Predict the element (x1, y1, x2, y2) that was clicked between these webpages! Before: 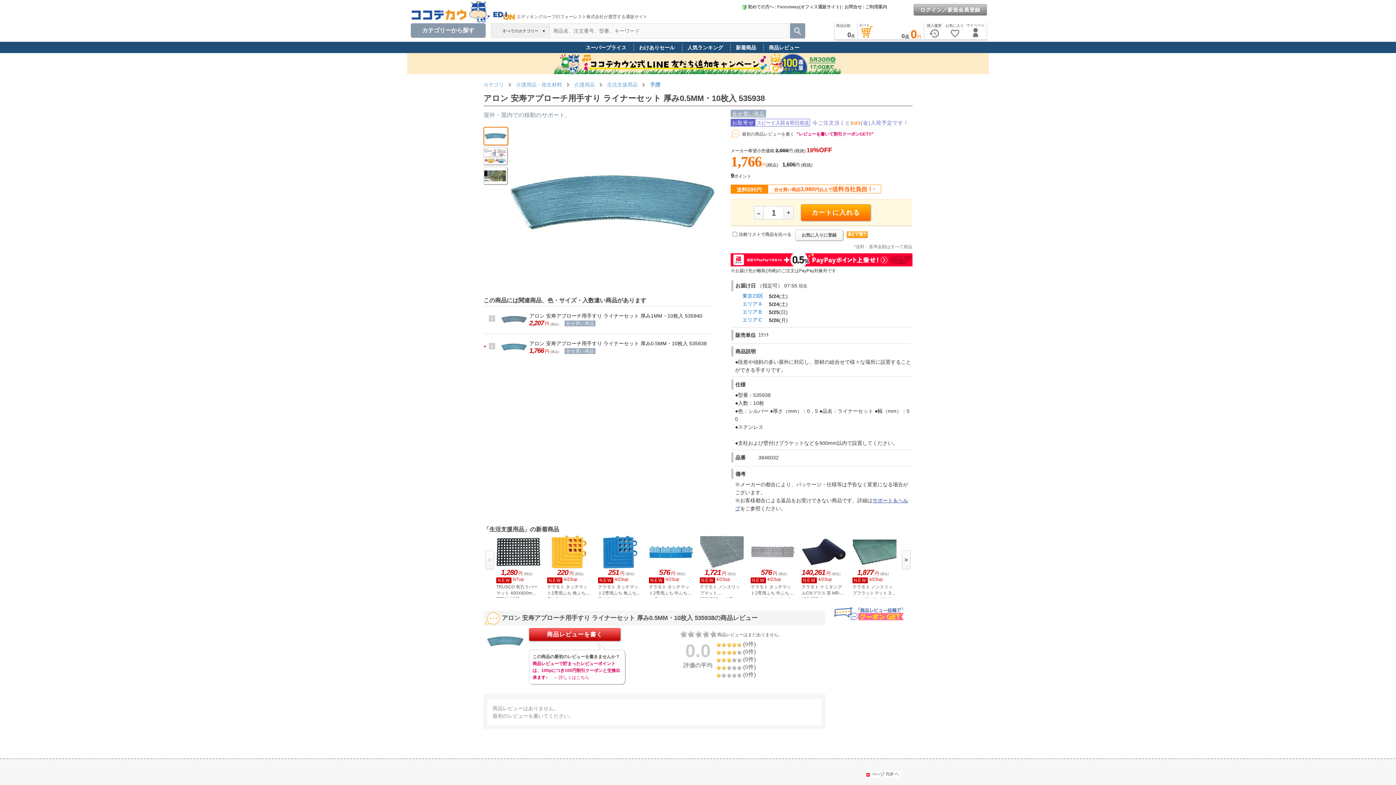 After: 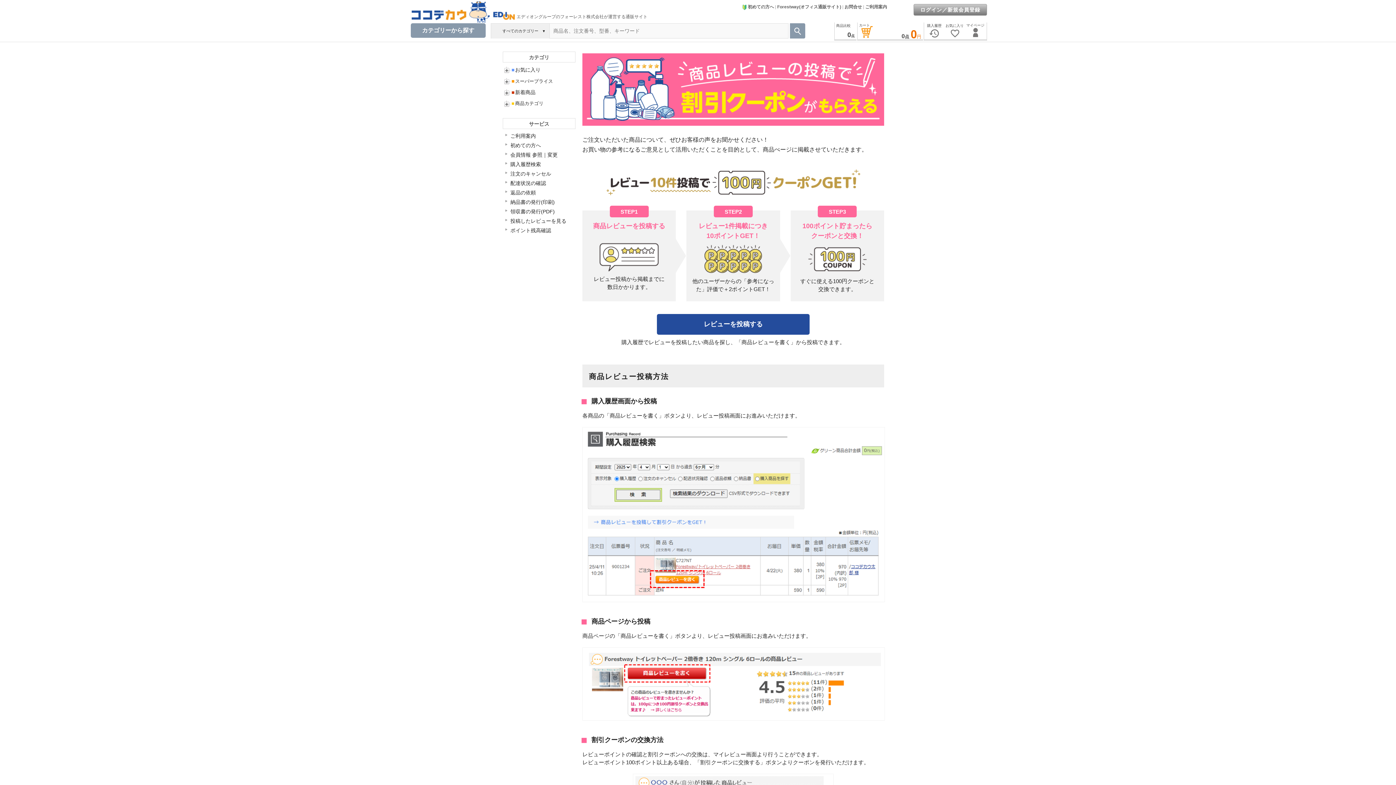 Action: bbox: (833, 606, 905, 621)